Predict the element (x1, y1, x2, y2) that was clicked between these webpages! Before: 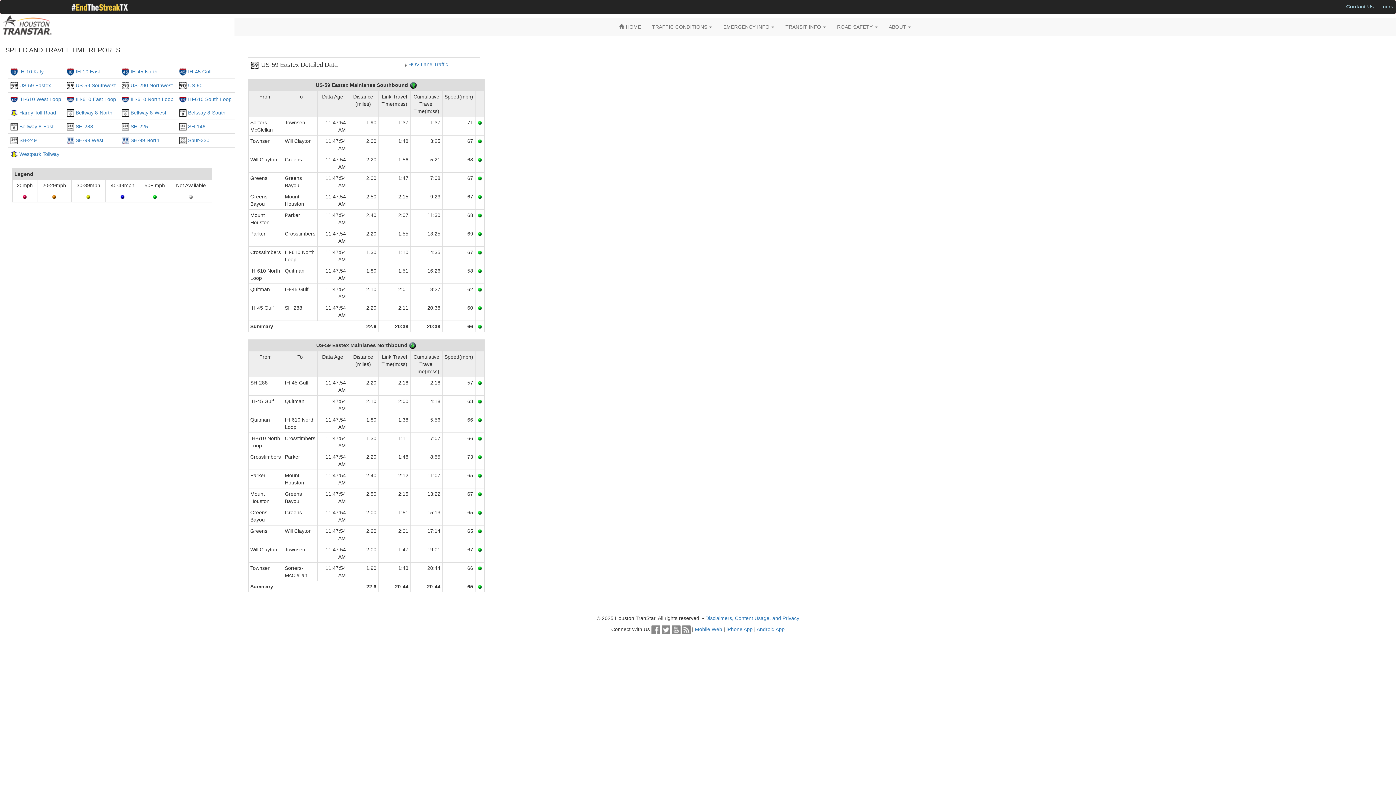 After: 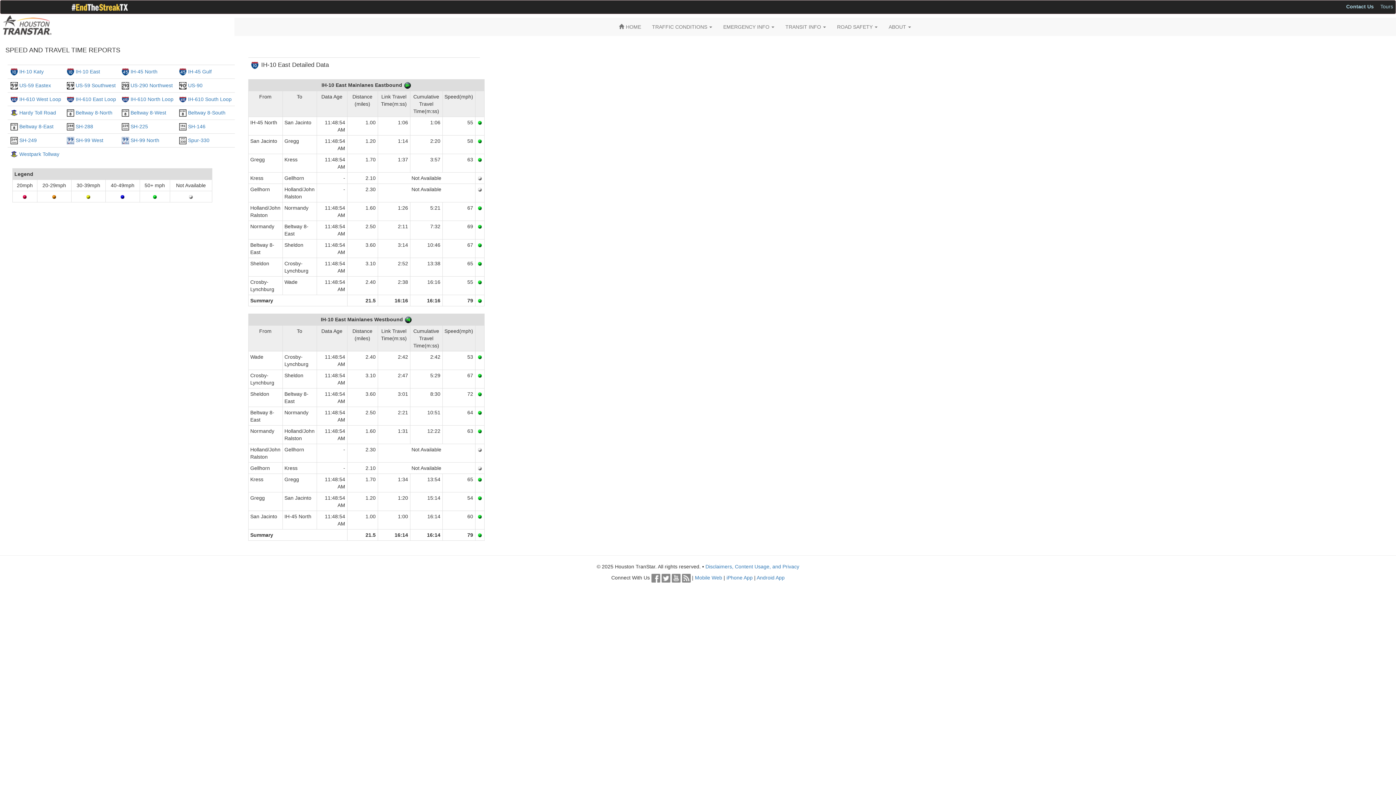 Action: label: IH-10 East bbox: (75, 68, 100, 74)